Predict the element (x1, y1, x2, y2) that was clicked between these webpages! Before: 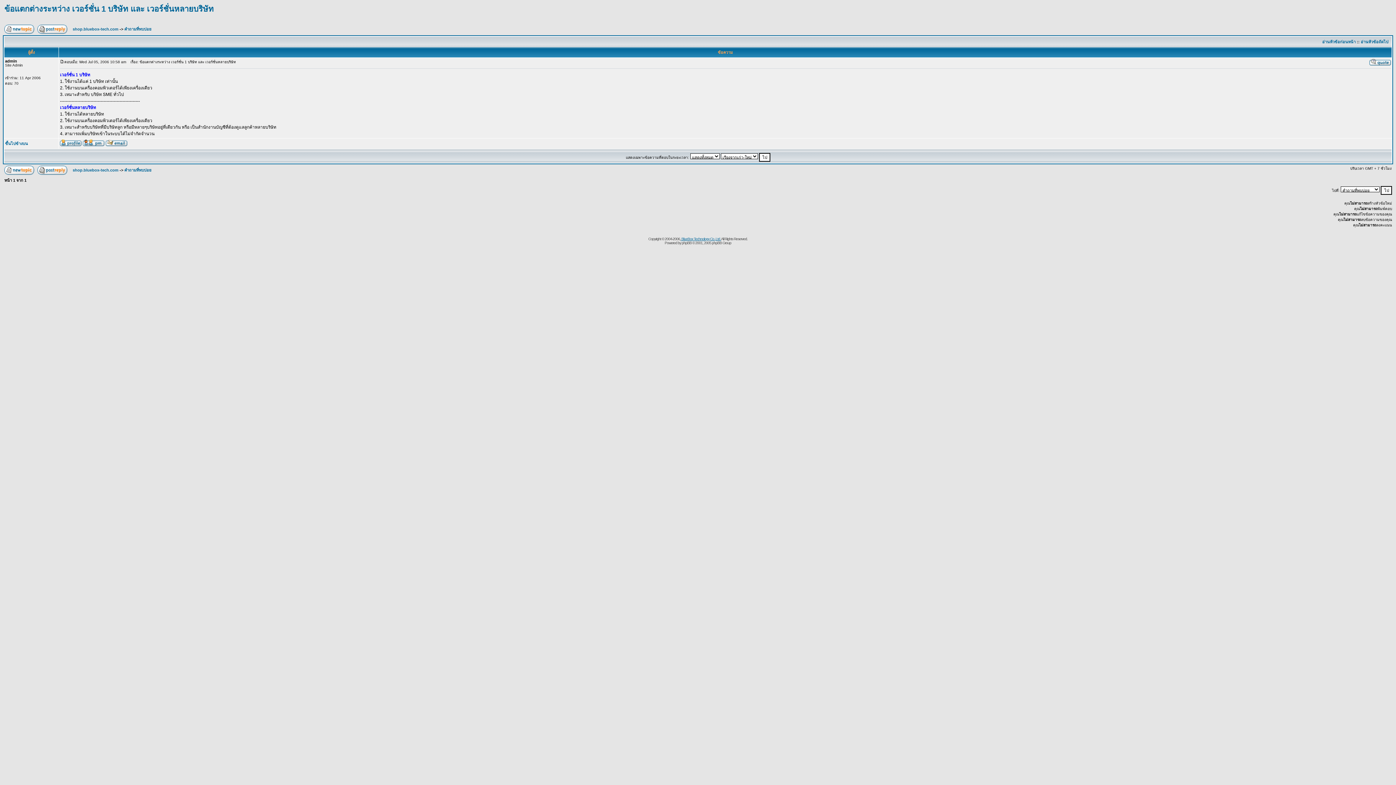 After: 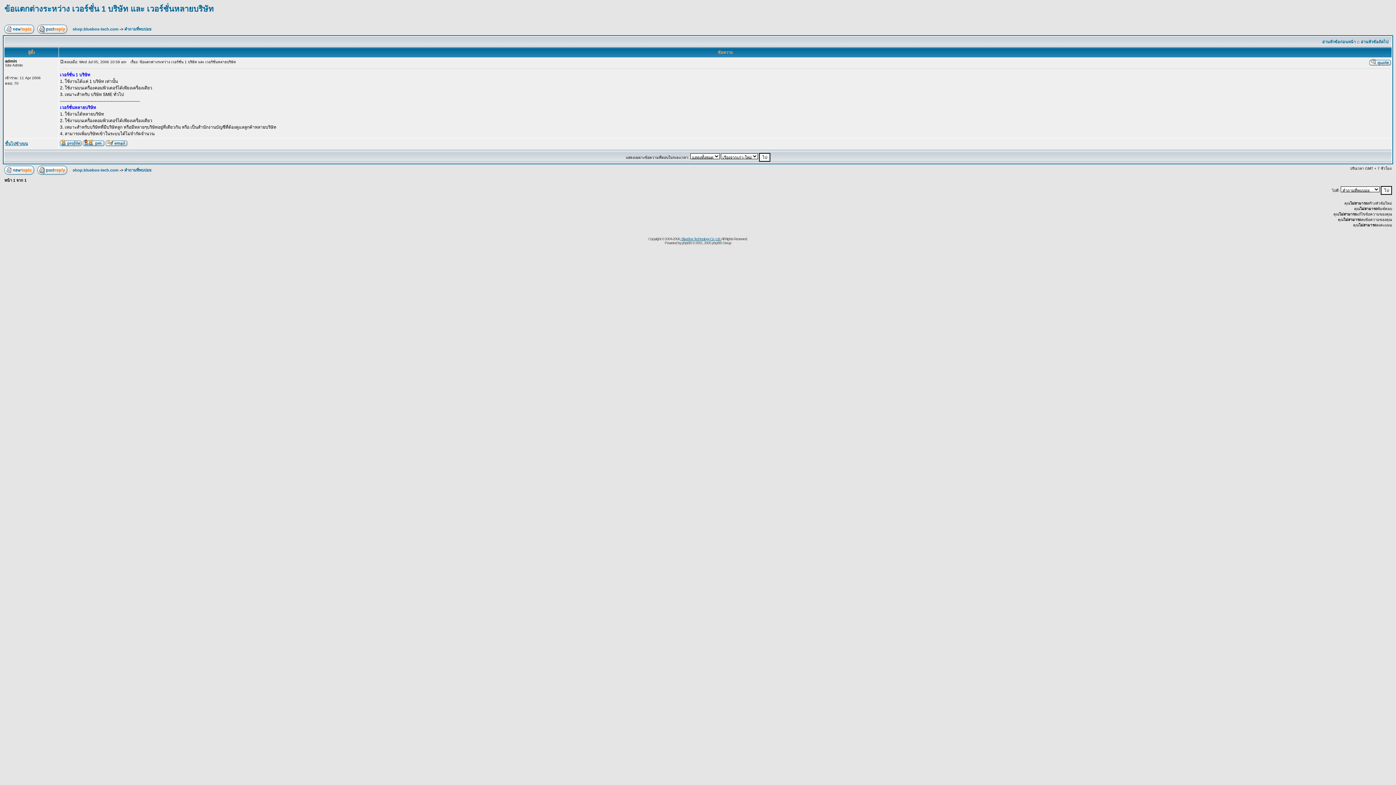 Action: label: ขึ้นไปข้างบน bbox: (5, 141, 28, 145)